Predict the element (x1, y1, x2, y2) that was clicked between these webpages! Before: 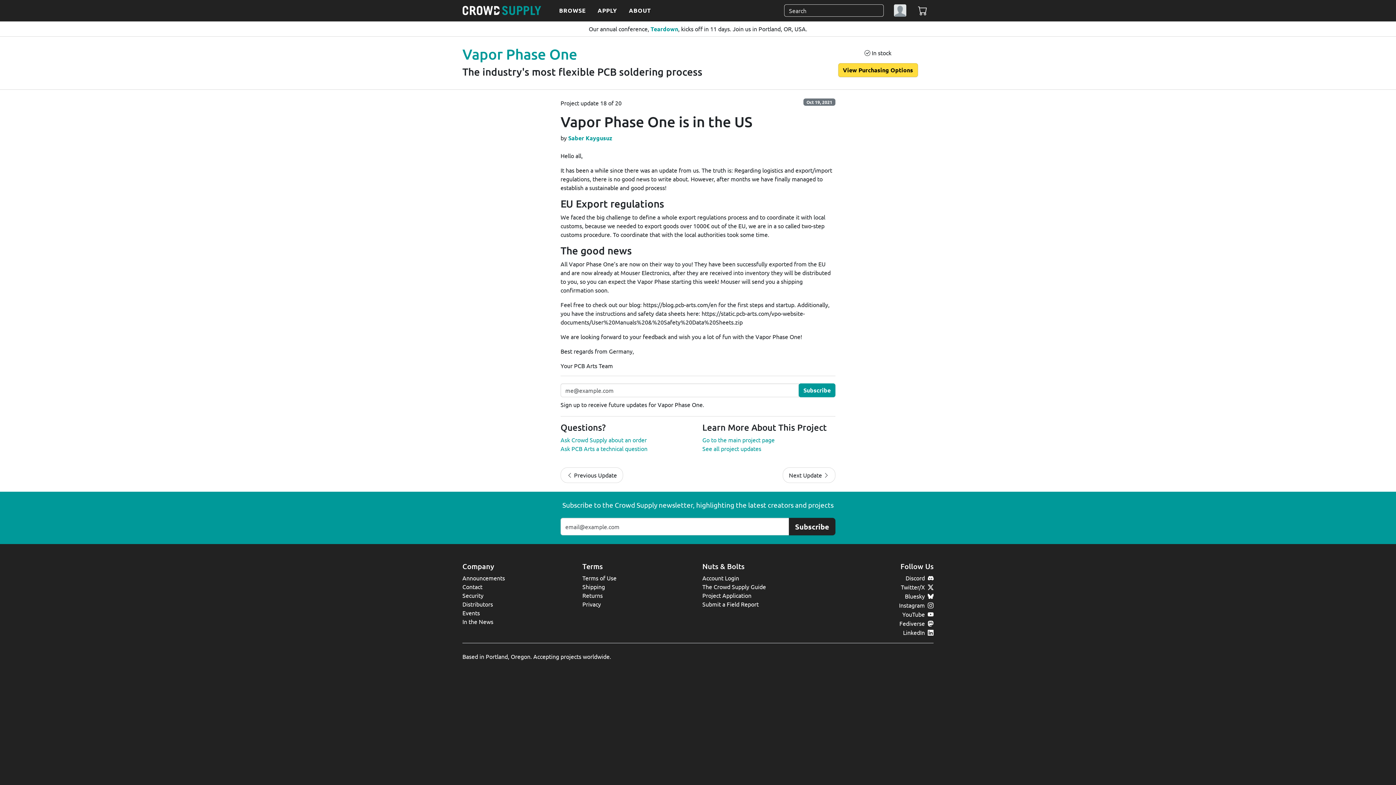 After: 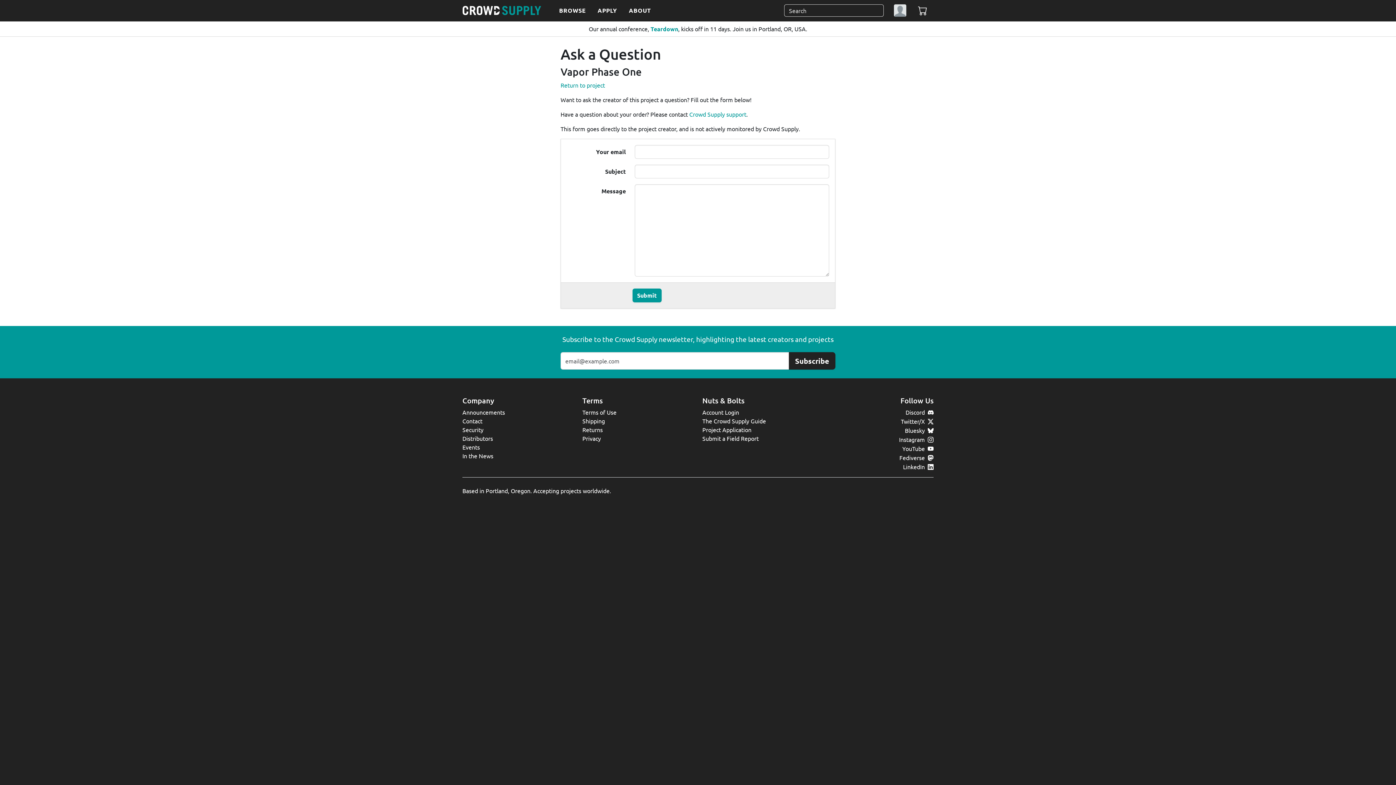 Action: label: Ask PCB Arts a technical question bbox: (560, 445, 647, 452)